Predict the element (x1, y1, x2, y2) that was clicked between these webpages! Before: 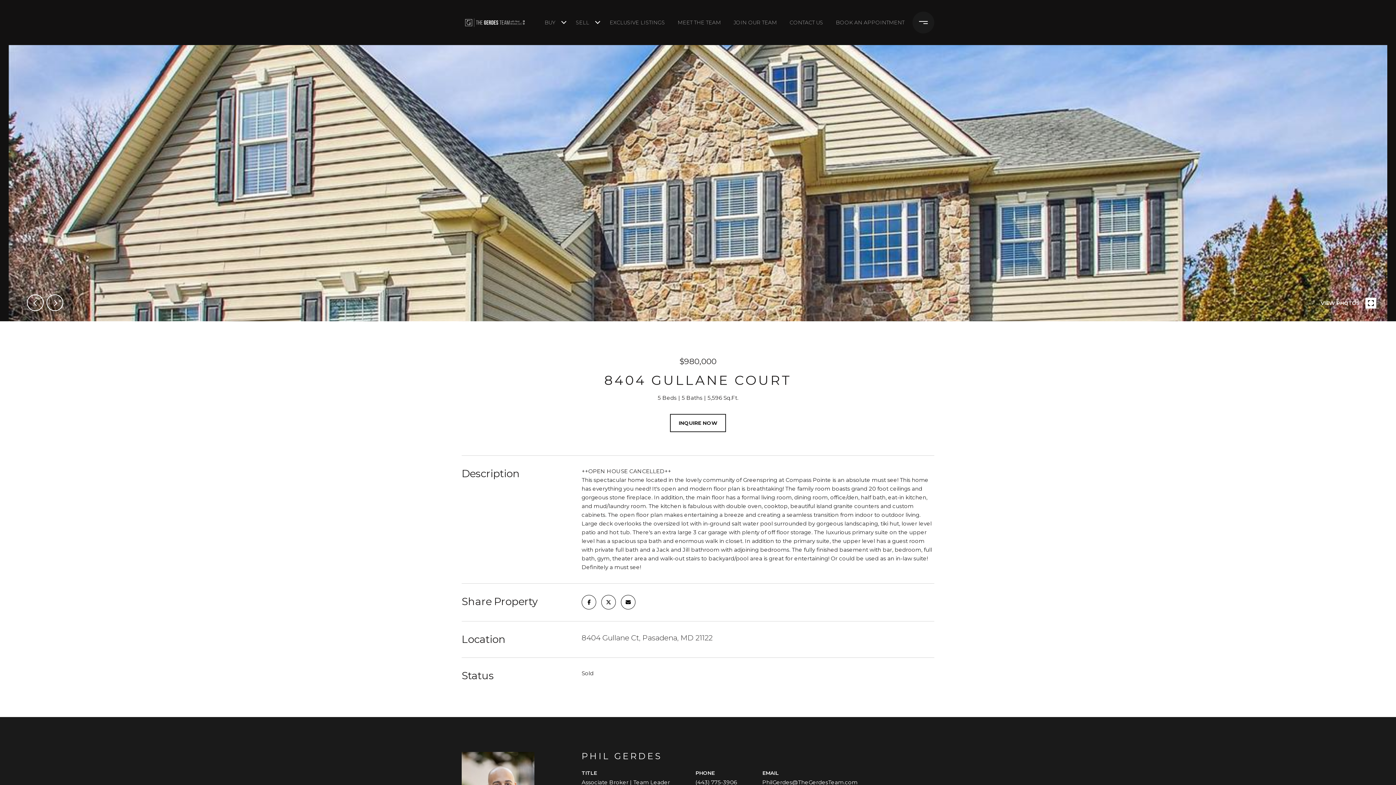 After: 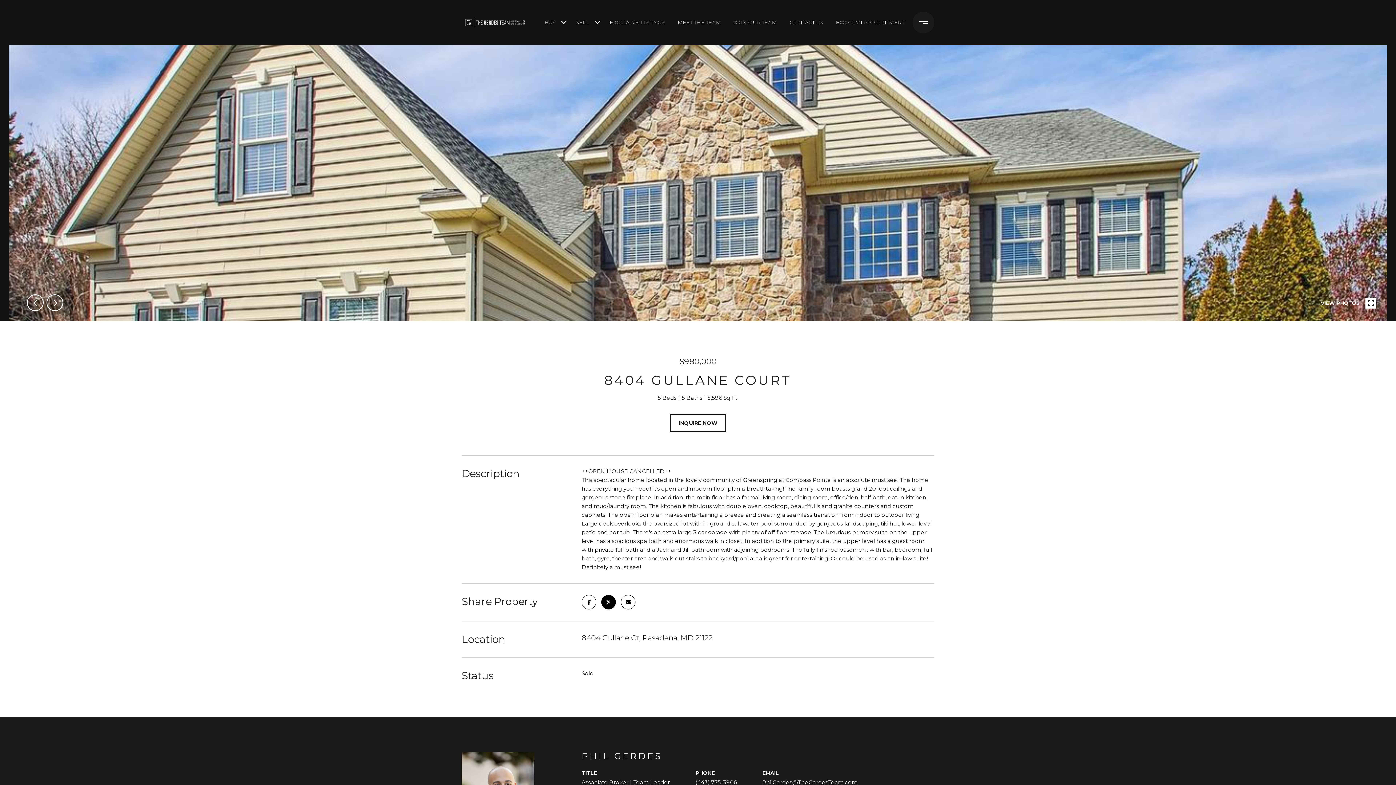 Action: bbox: (601, 595, 616, 609)